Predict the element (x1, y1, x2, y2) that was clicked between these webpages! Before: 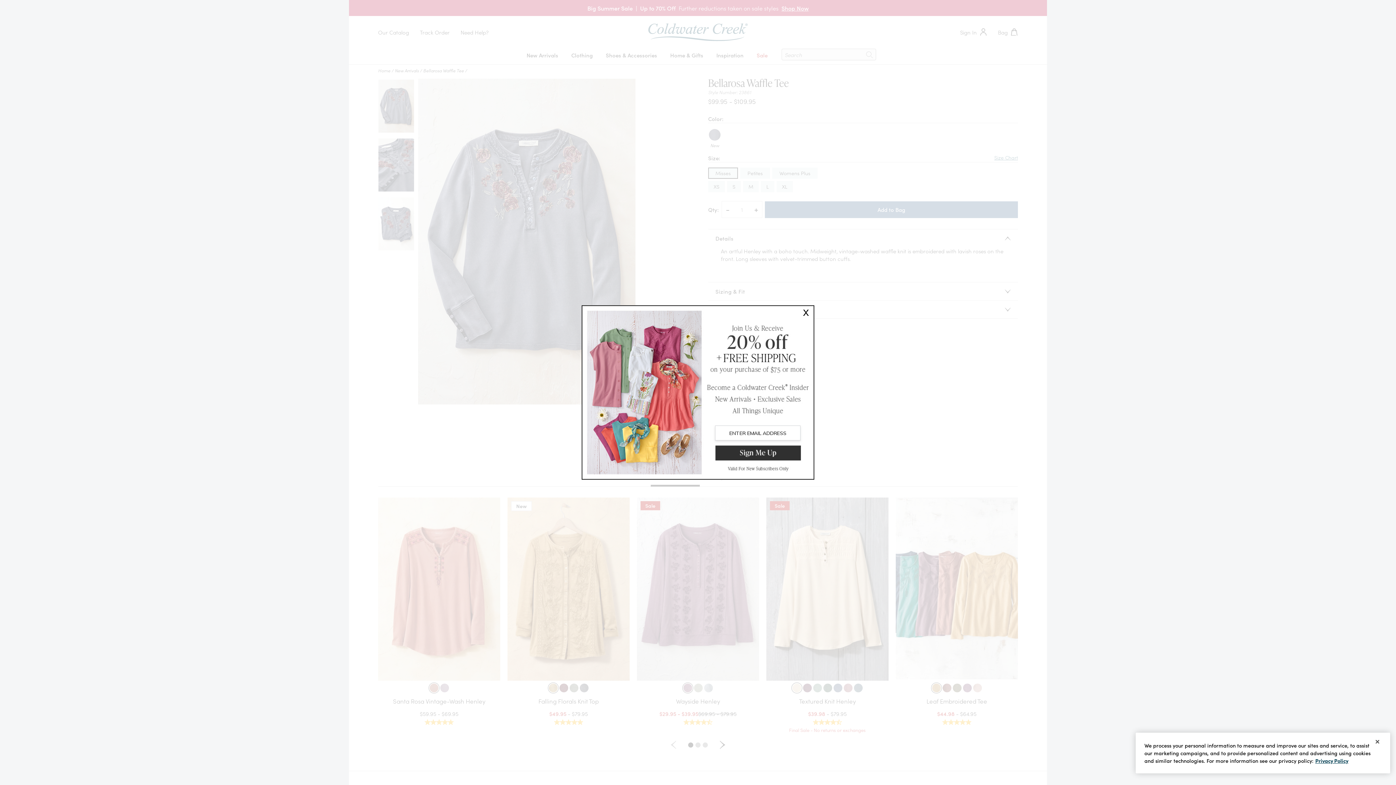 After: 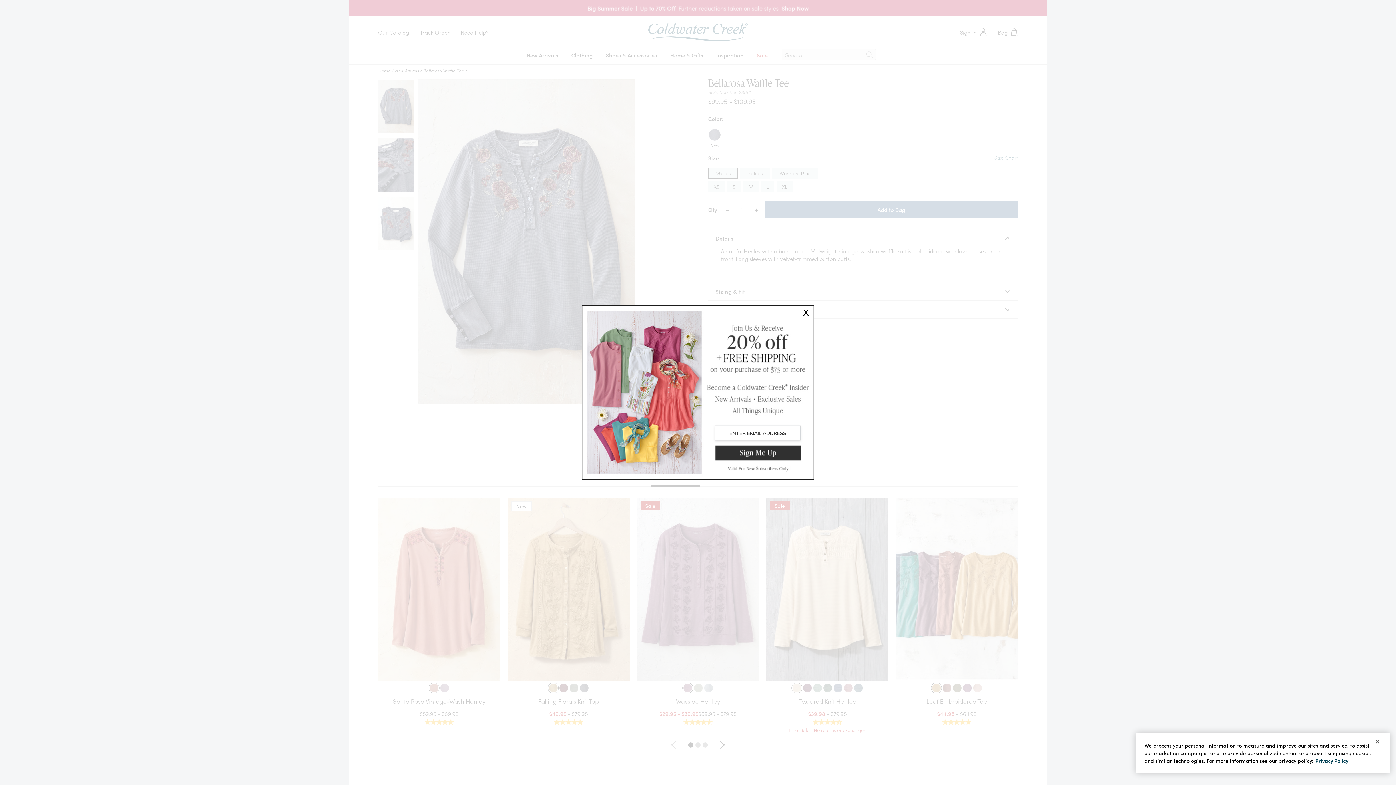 Action: label: Link to more information about your privacy, opens in a new tab bbox: (1315, 757, 1348, 764)